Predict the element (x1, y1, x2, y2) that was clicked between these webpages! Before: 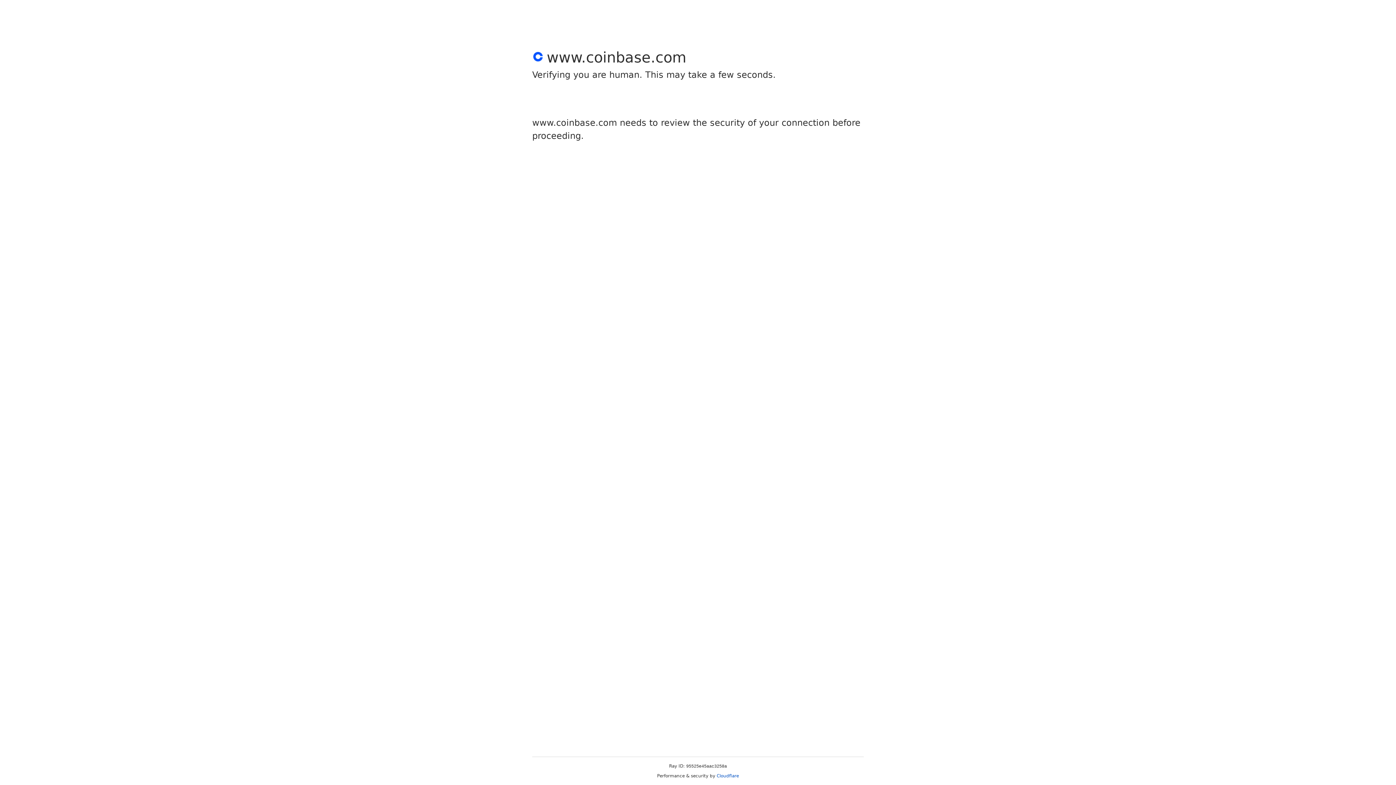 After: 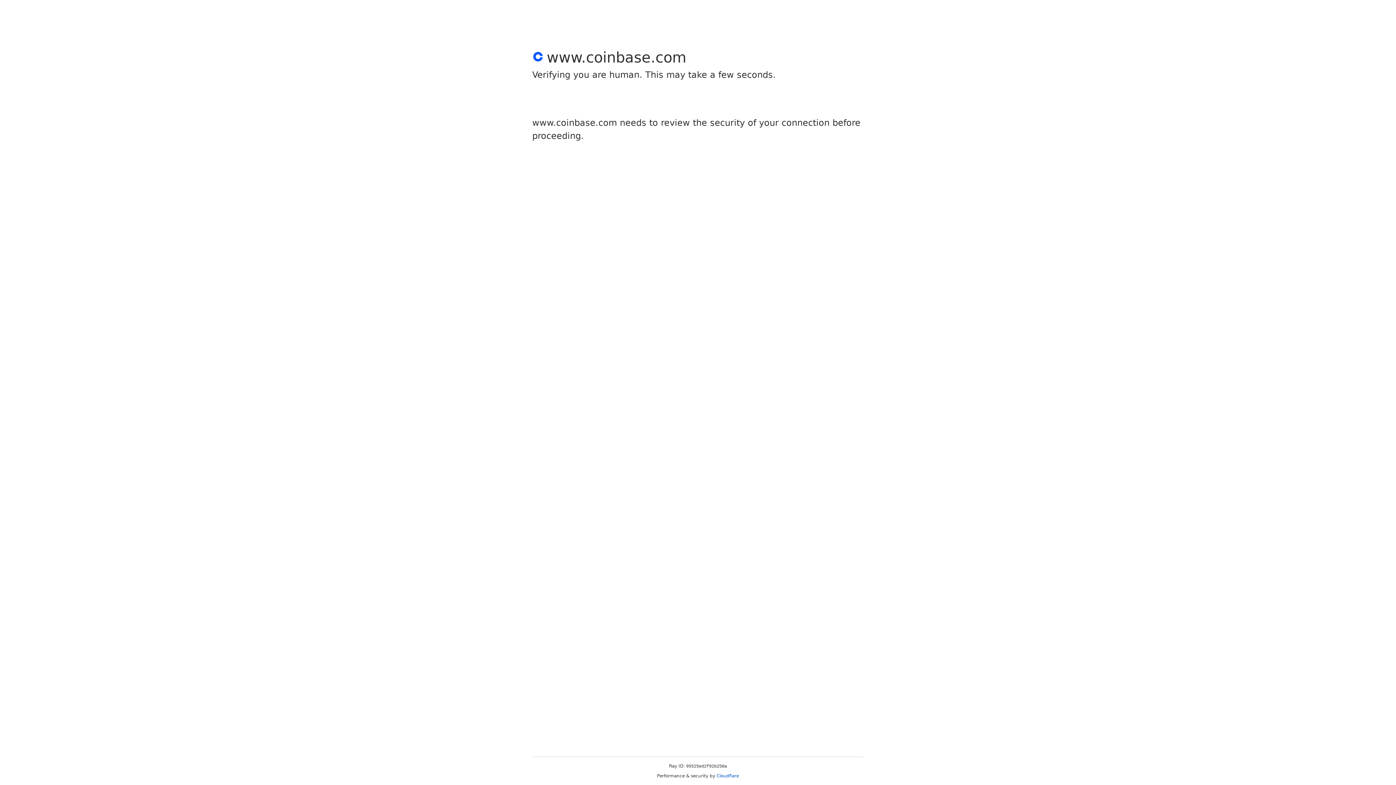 Action: bbox: (716, 773, 739, 778) label: Cloudflare